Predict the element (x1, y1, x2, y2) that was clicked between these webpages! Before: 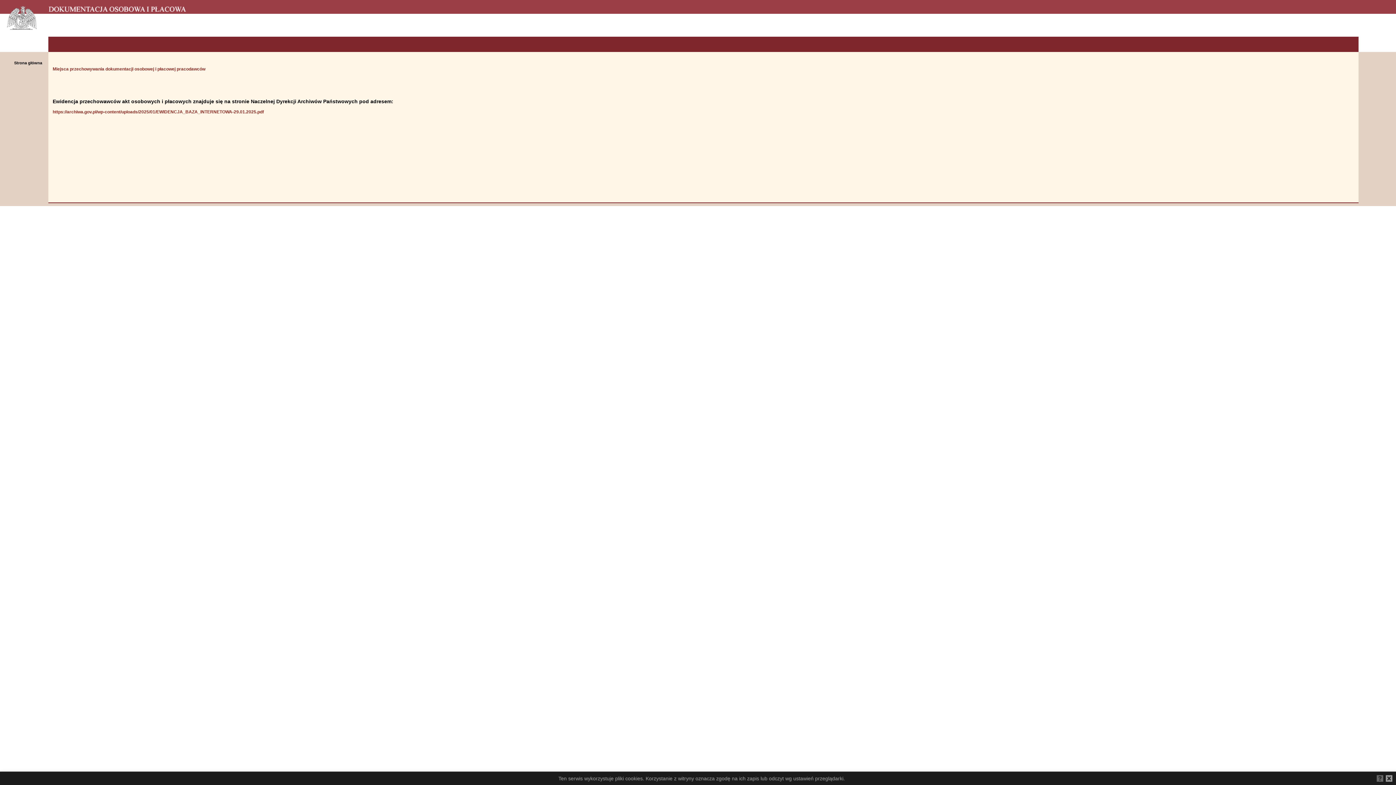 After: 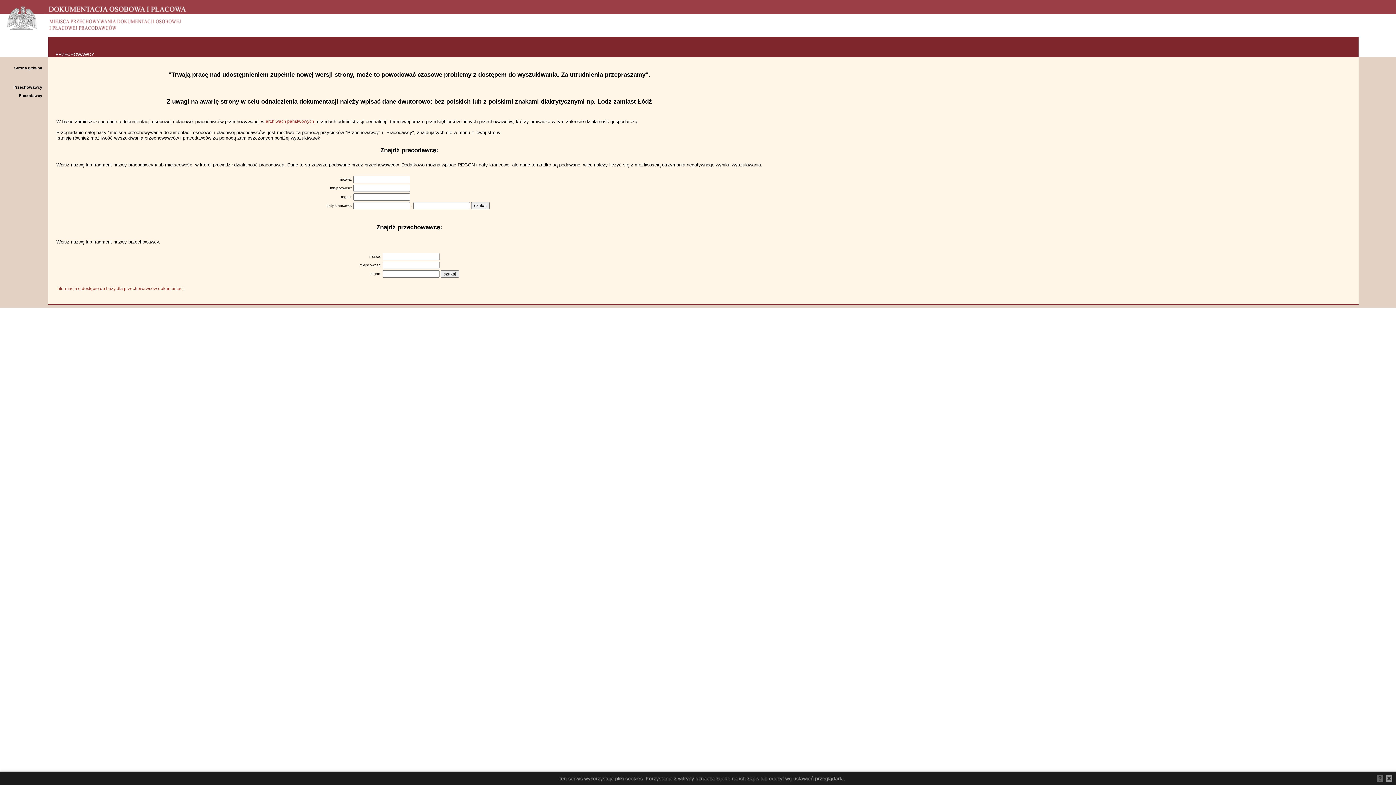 Action: bbox: (52, 66, 205, 71) label: Miejsca przechowywania dokumentacji osobowej i płacowej pracodawców